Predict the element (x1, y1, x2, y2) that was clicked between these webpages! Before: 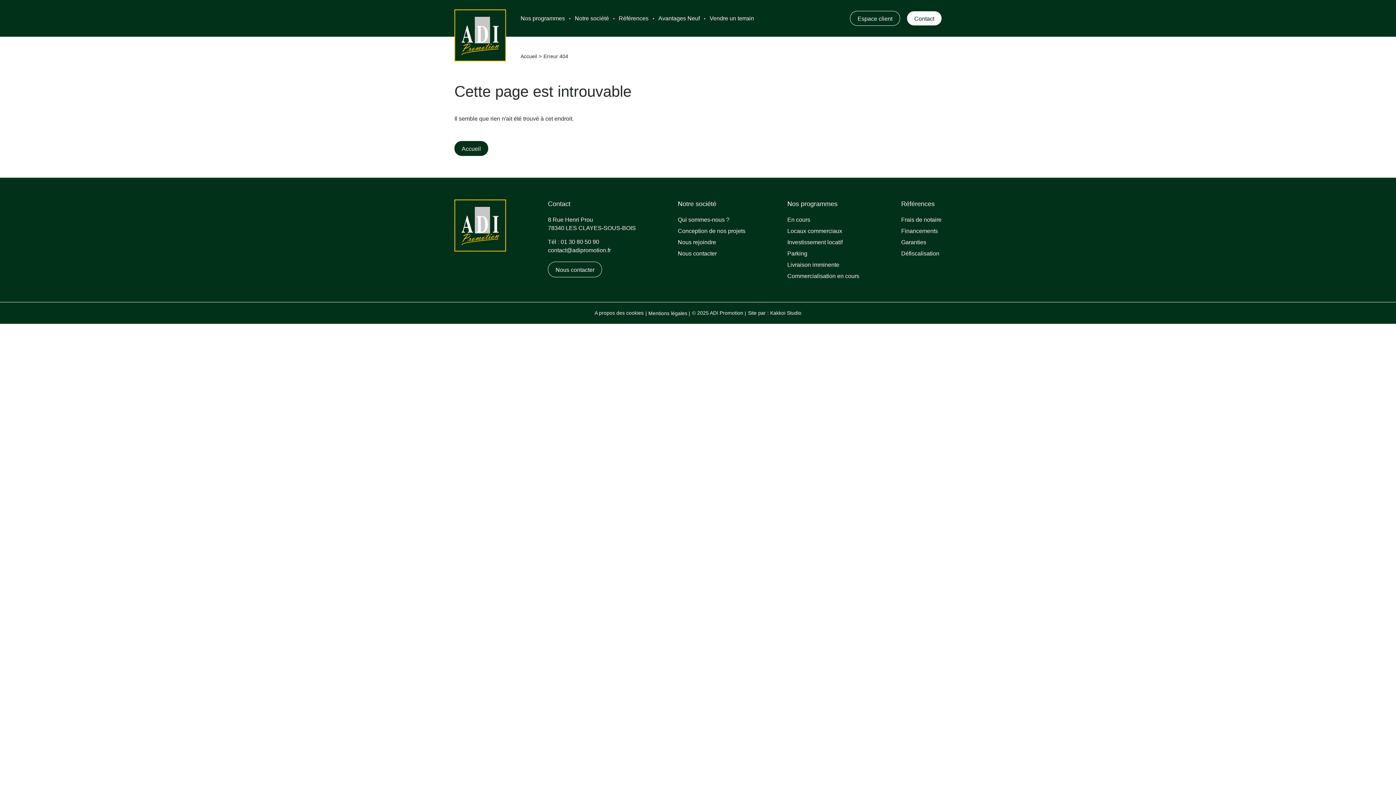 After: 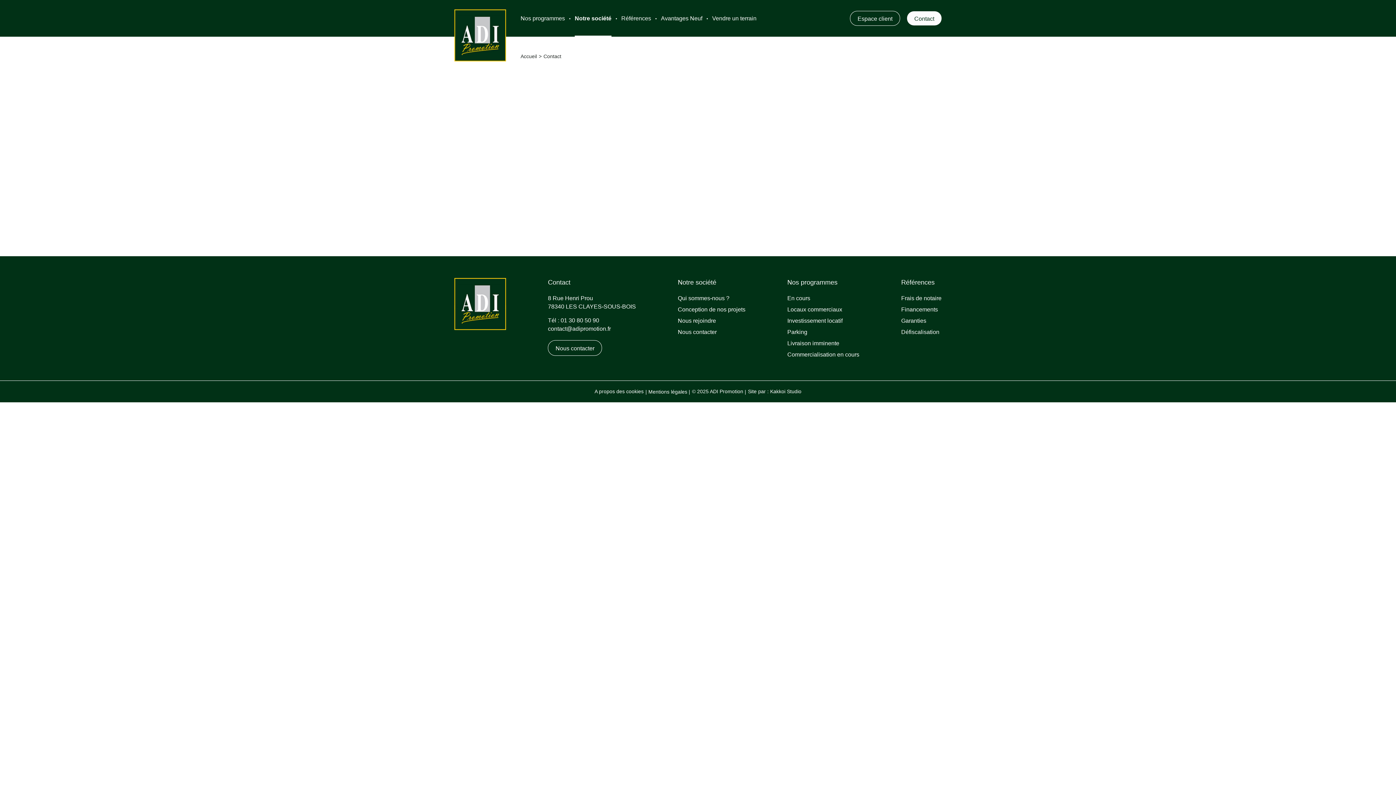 Action: label: Contact bbox: (907, 11, 941, 25)